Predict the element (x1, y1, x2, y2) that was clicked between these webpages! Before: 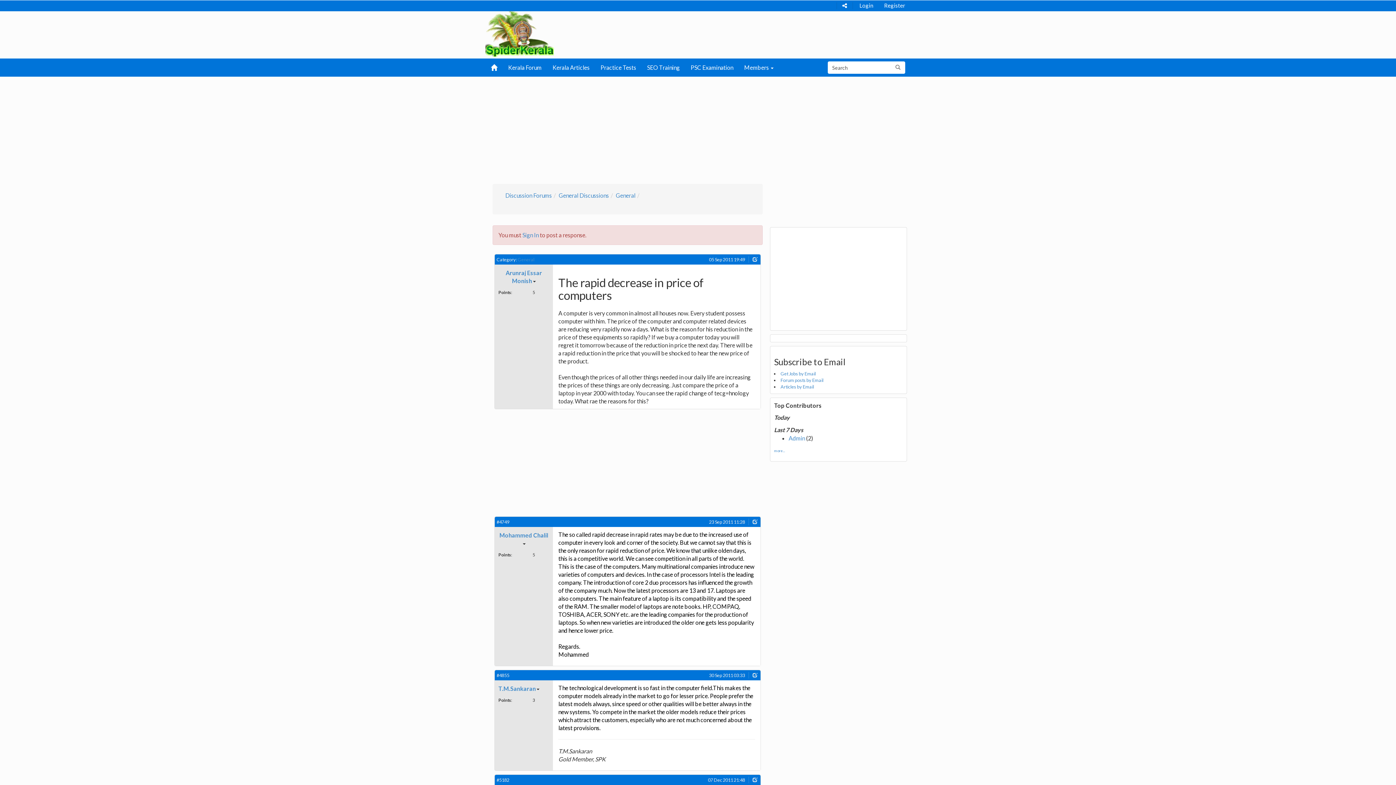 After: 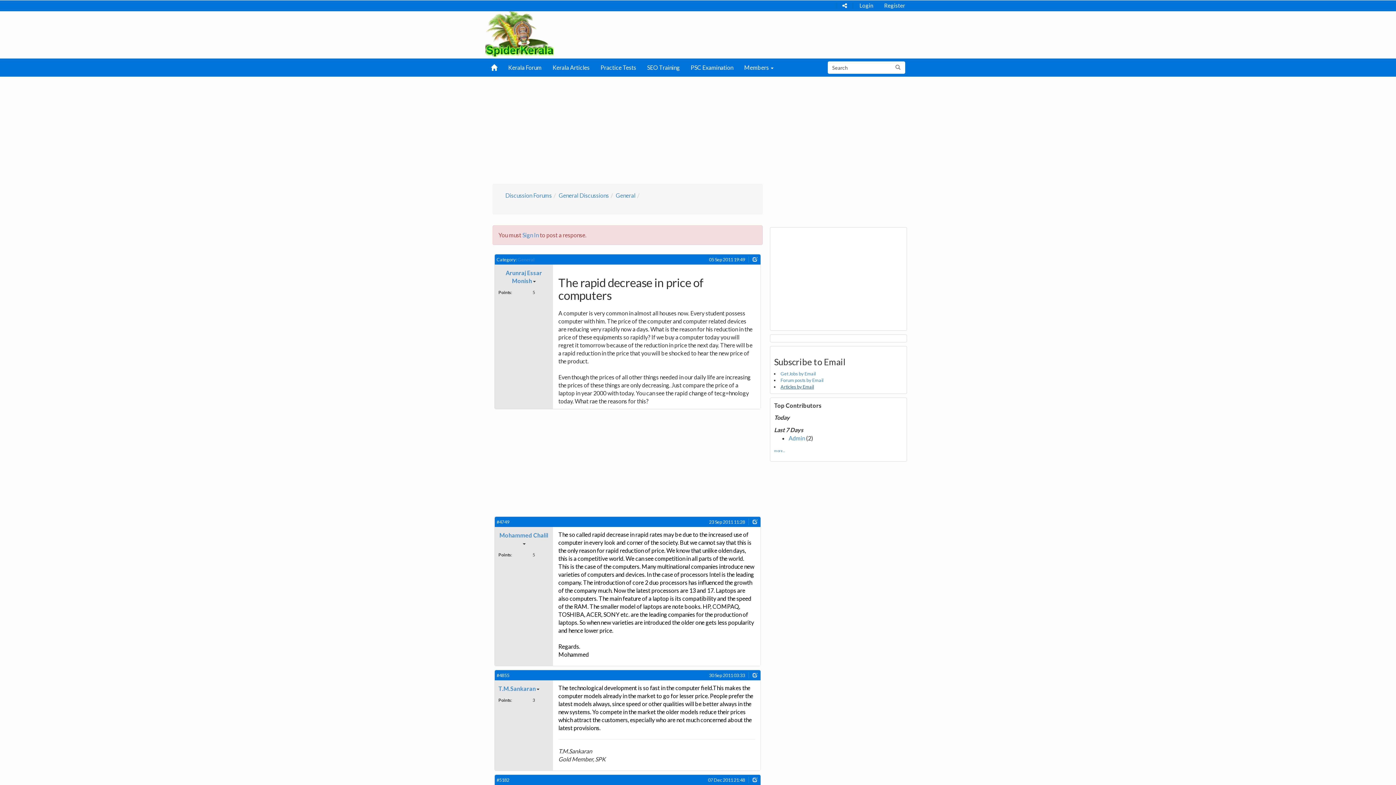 Action: label: Articles by Email bbox: (780, 384, 814, 389)